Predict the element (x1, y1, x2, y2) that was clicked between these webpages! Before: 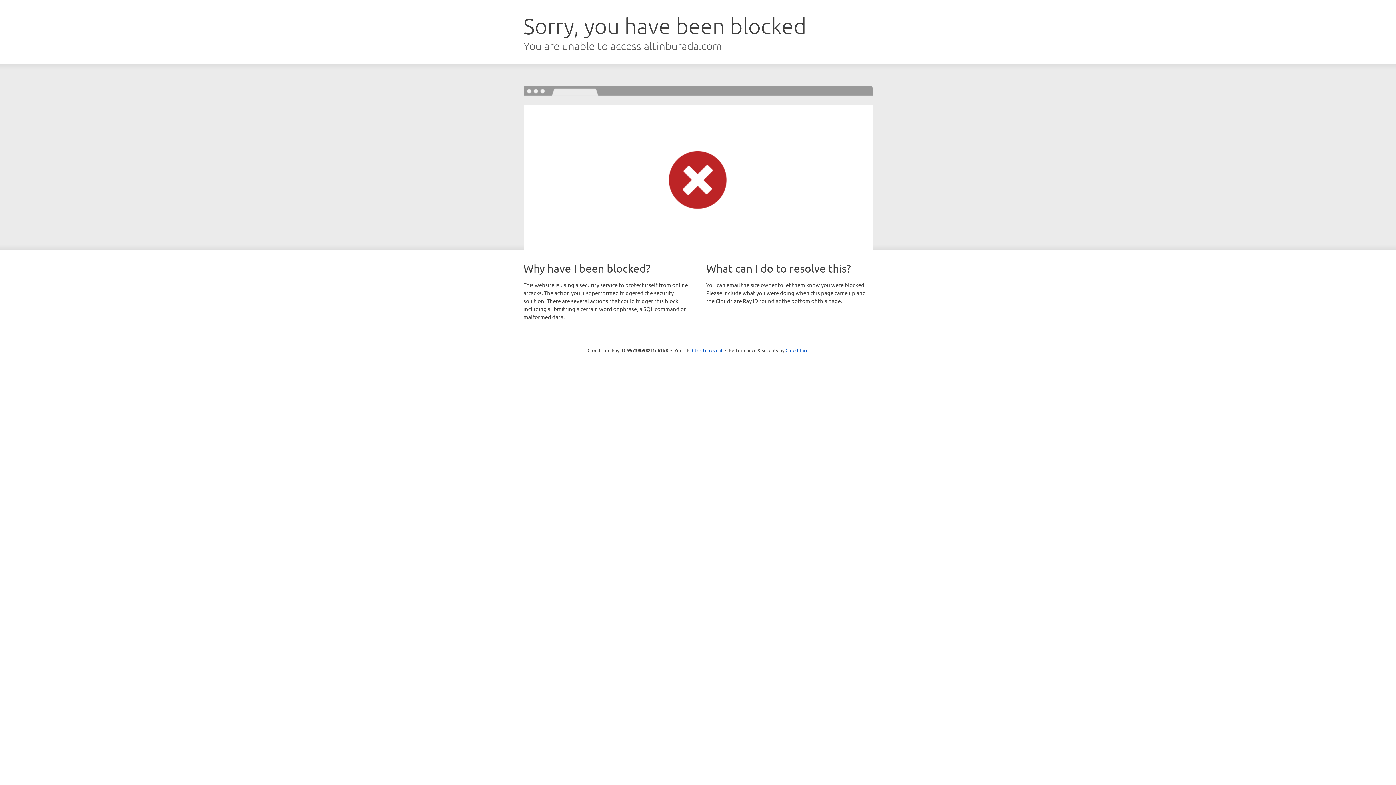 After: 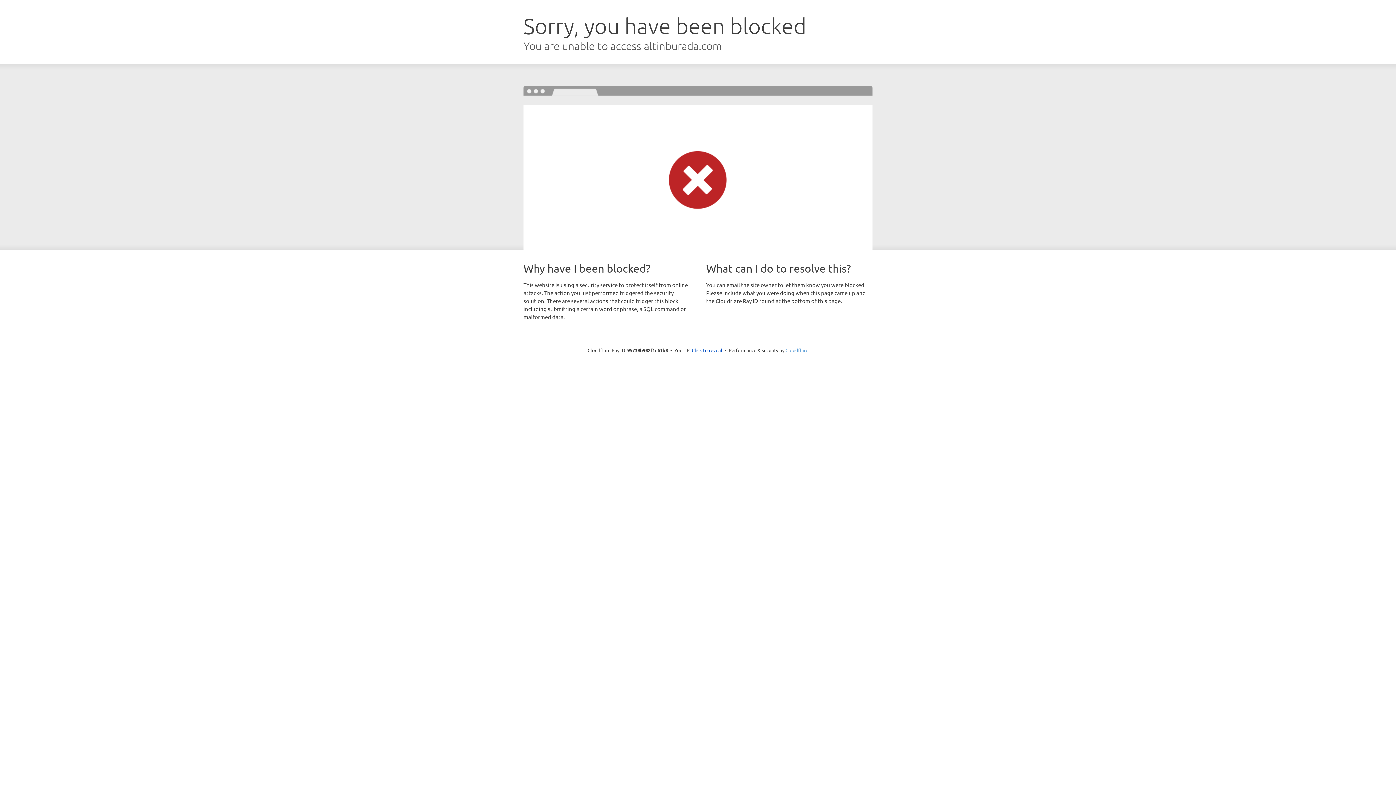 Action: label: Cloudflare bbox: (785, 347, 808, 353)